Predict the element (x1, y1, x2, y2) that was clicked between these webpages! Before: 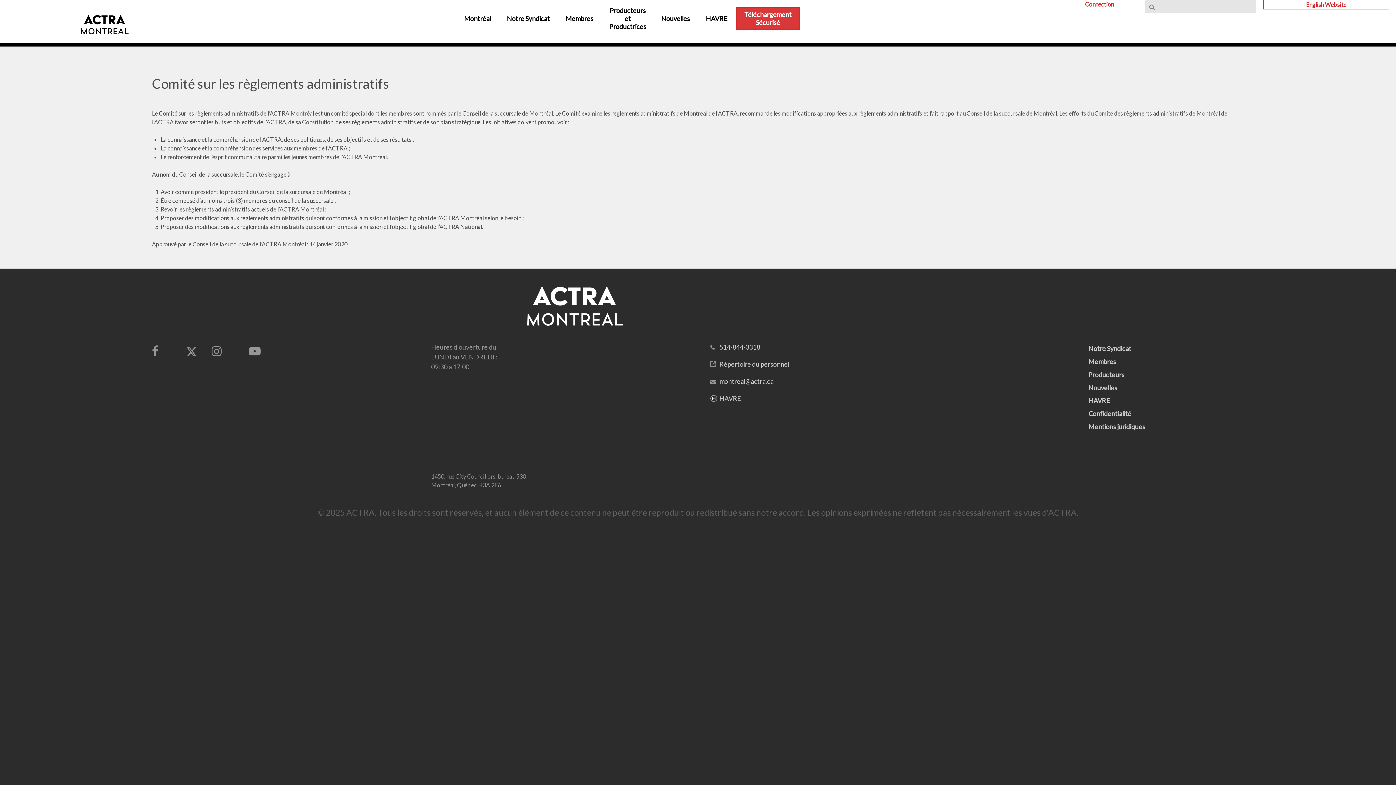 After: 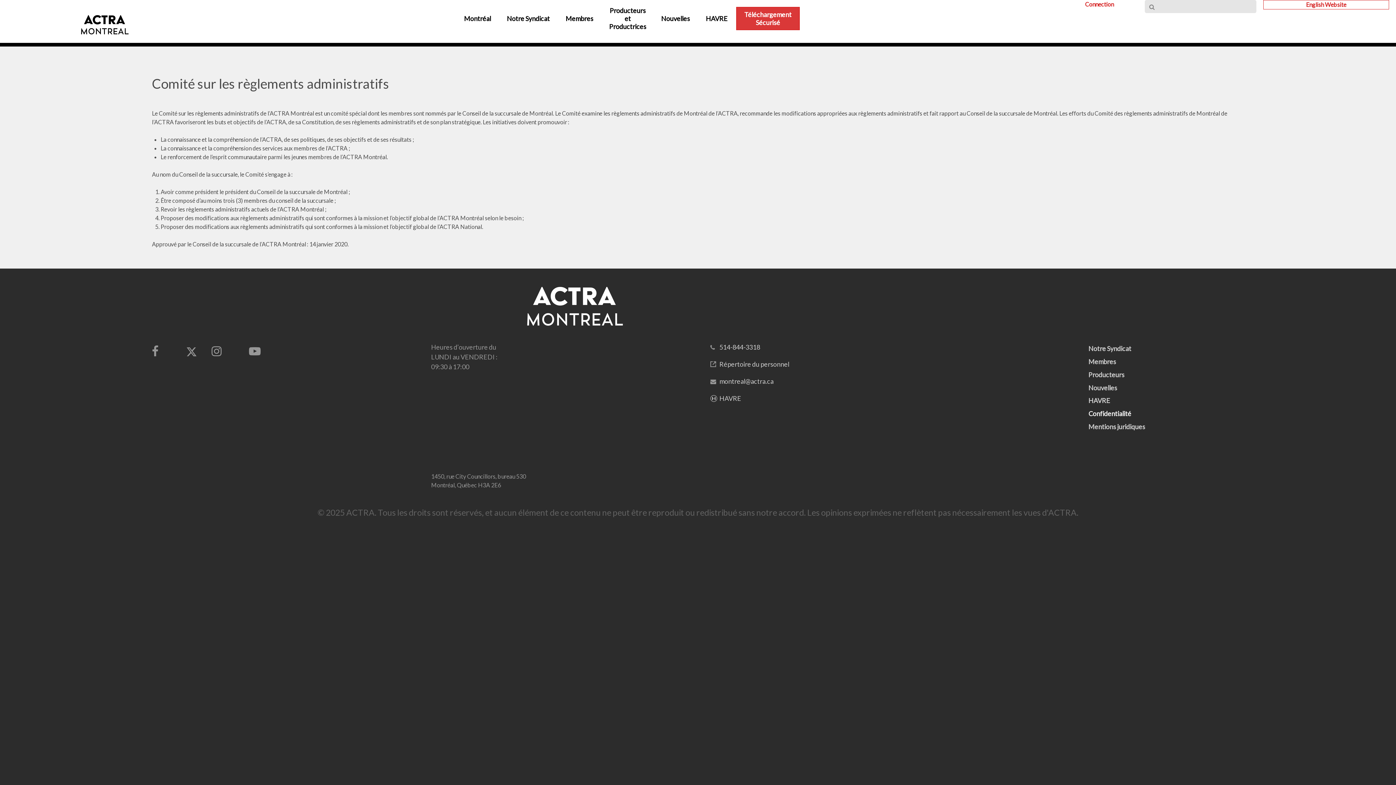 Action: bbox: (1088, 409, 1131, 417) label: Confidentialité